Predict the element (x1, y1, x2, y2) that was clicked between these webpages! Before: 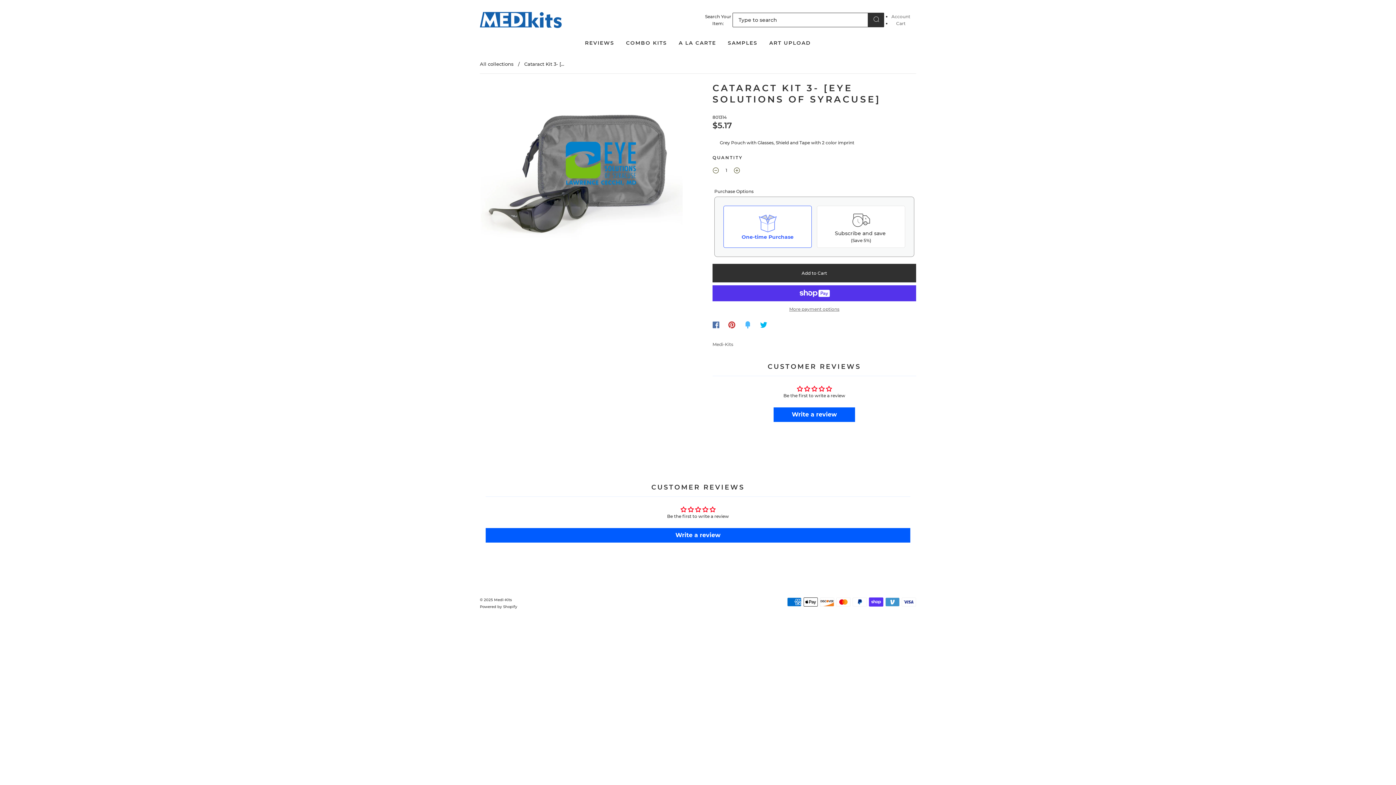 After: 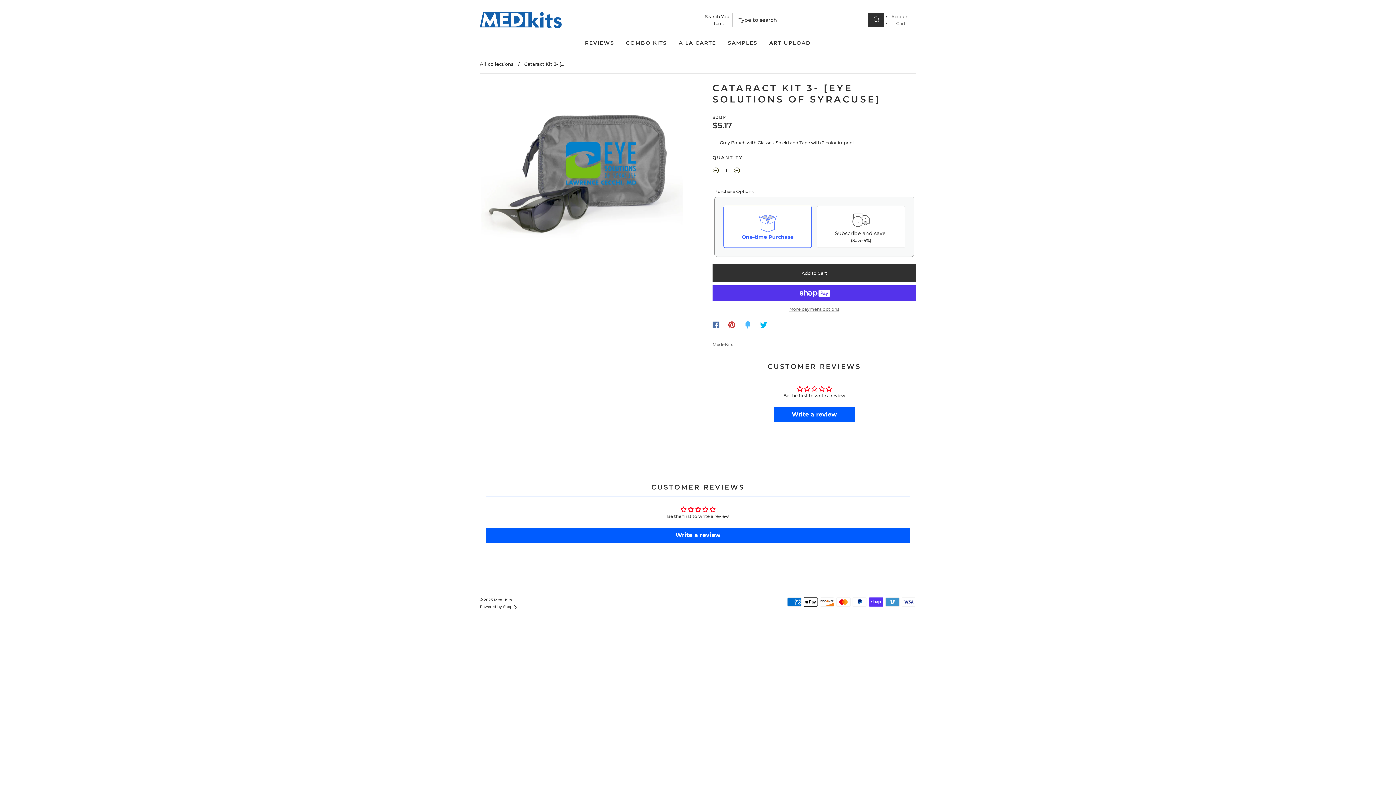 Action: bbox: (756, 317, 772, 333)